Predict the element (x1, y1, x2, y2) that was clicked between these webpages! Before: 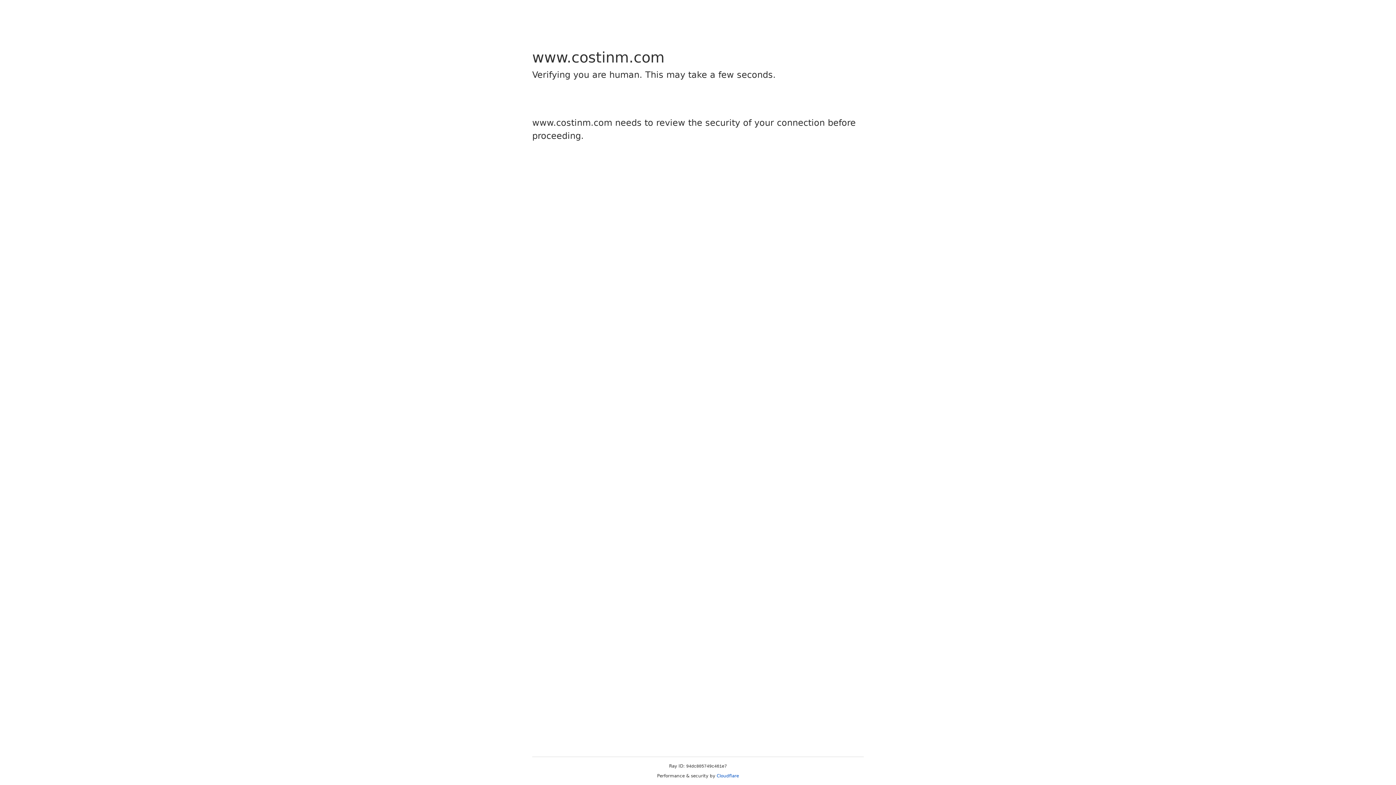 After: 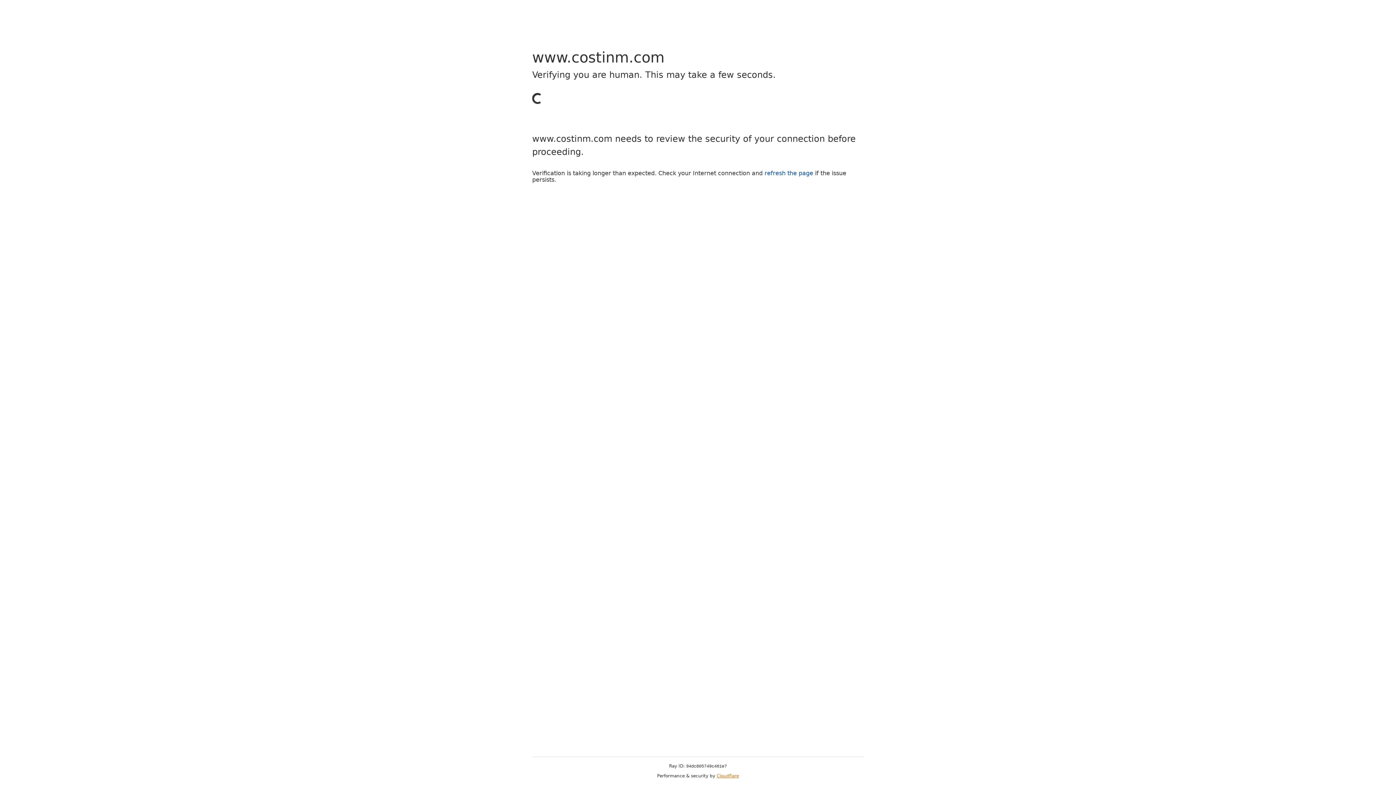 Action: bbox: (716, 773, 739, 778) label: Cloudflare